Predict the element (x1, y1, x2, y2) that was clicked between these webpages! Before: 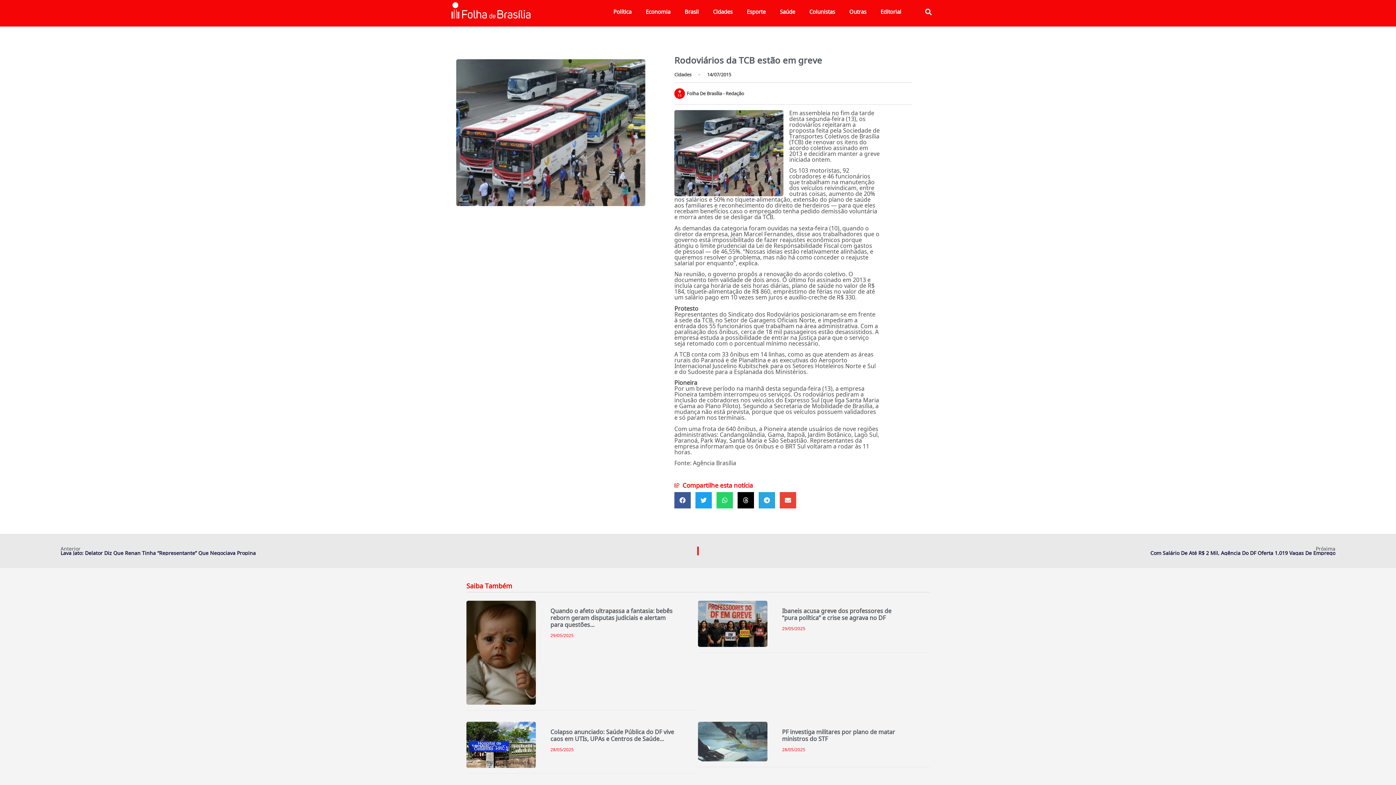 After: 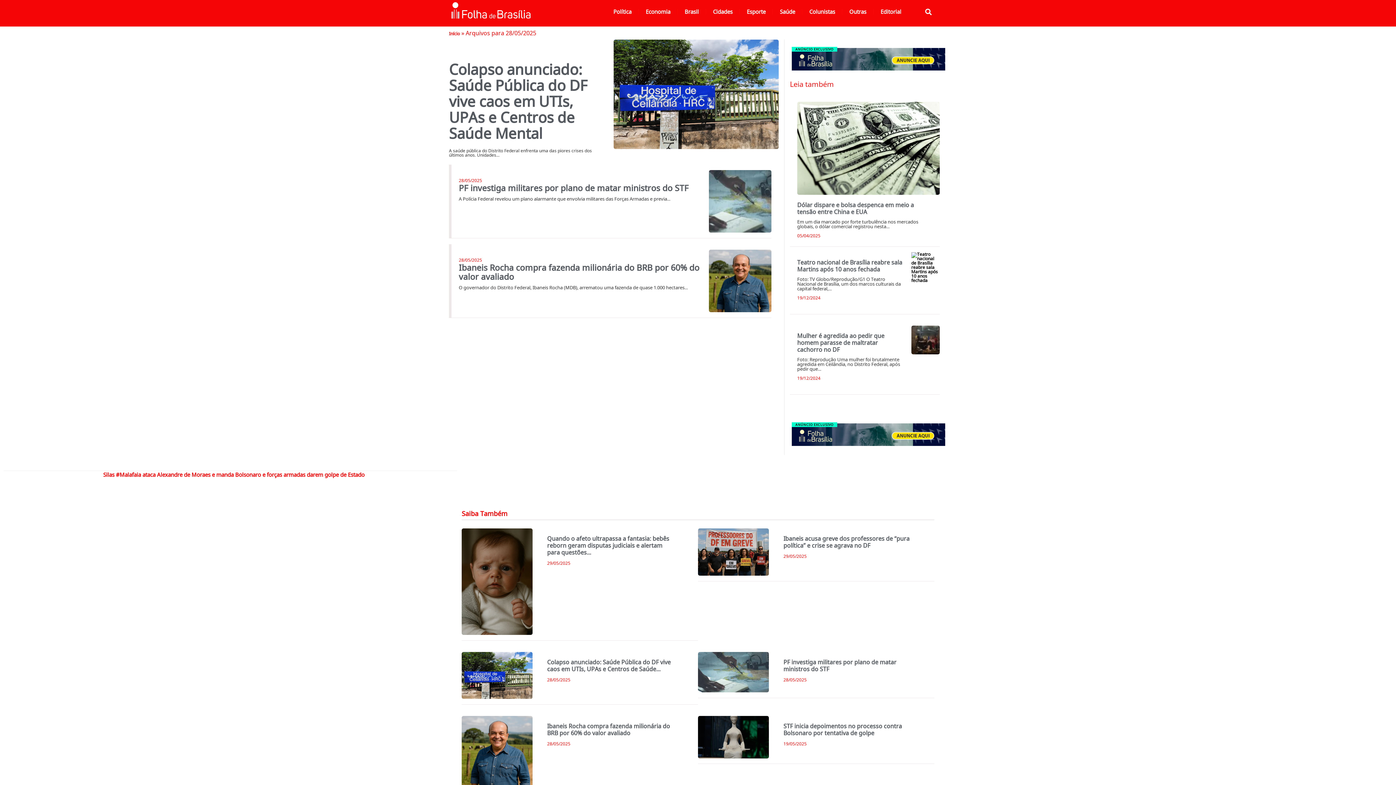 Action: label: 28/05/2025 bbox: (782, 746, 805, 753)